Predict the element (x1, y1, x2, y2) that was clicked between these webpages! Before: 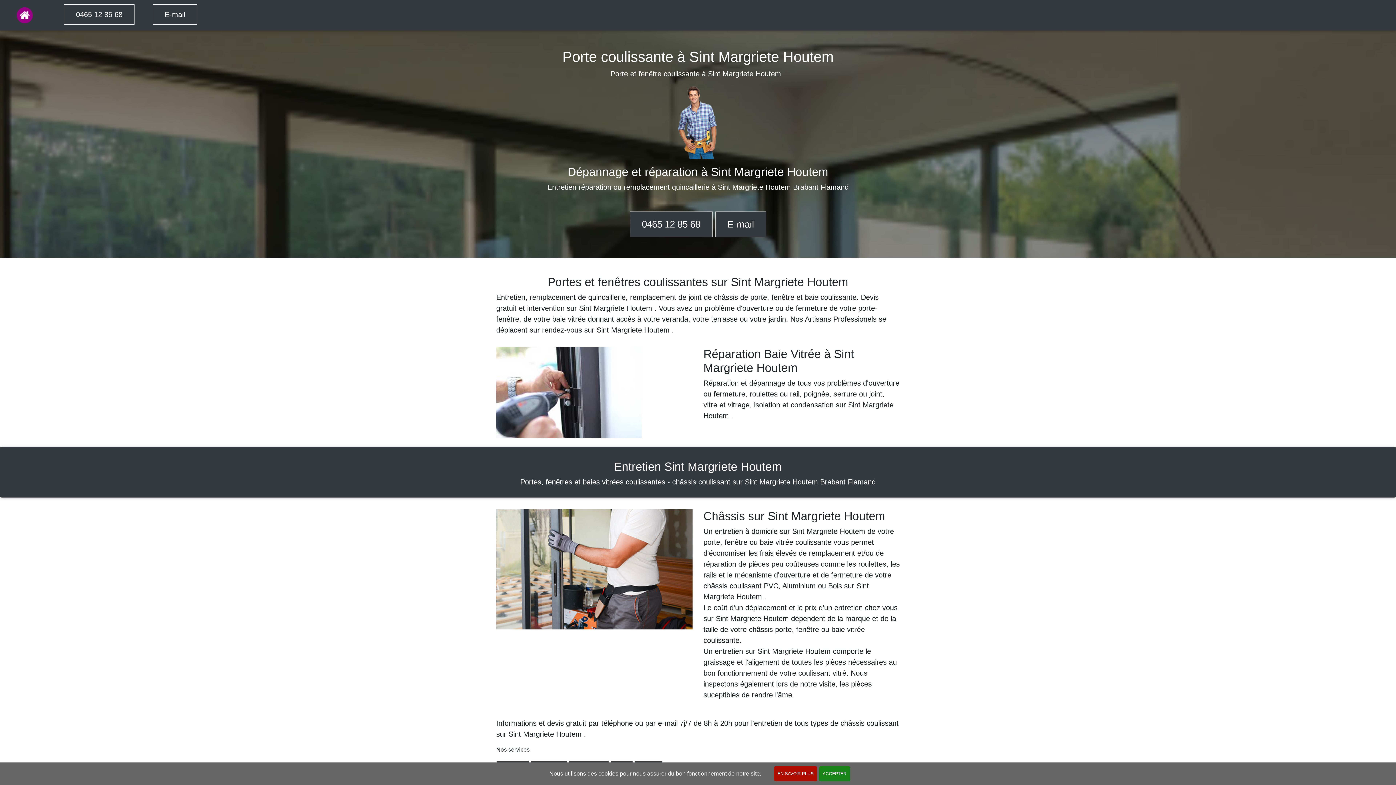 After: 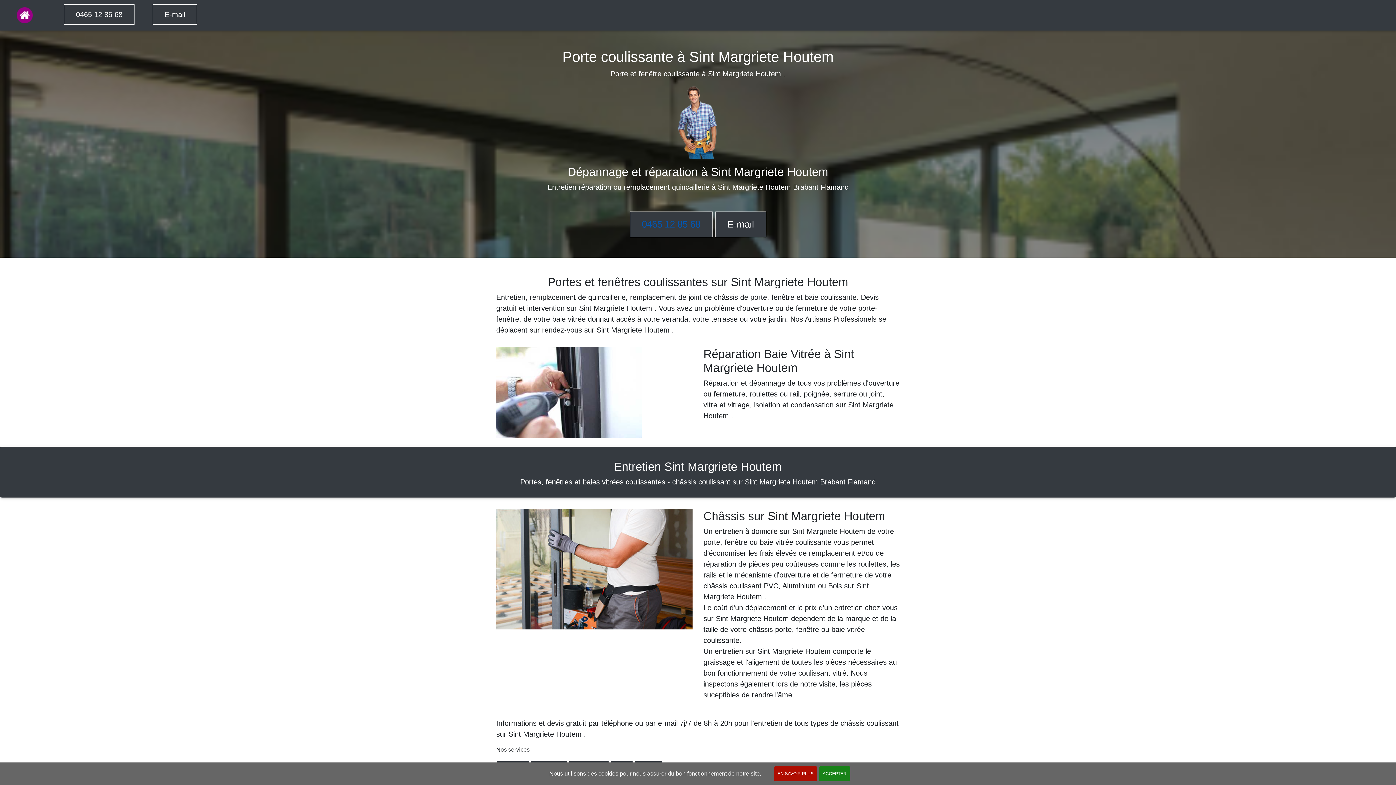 Action: bbox: (630, 211, 712, 237) label: 0465 12 85 68